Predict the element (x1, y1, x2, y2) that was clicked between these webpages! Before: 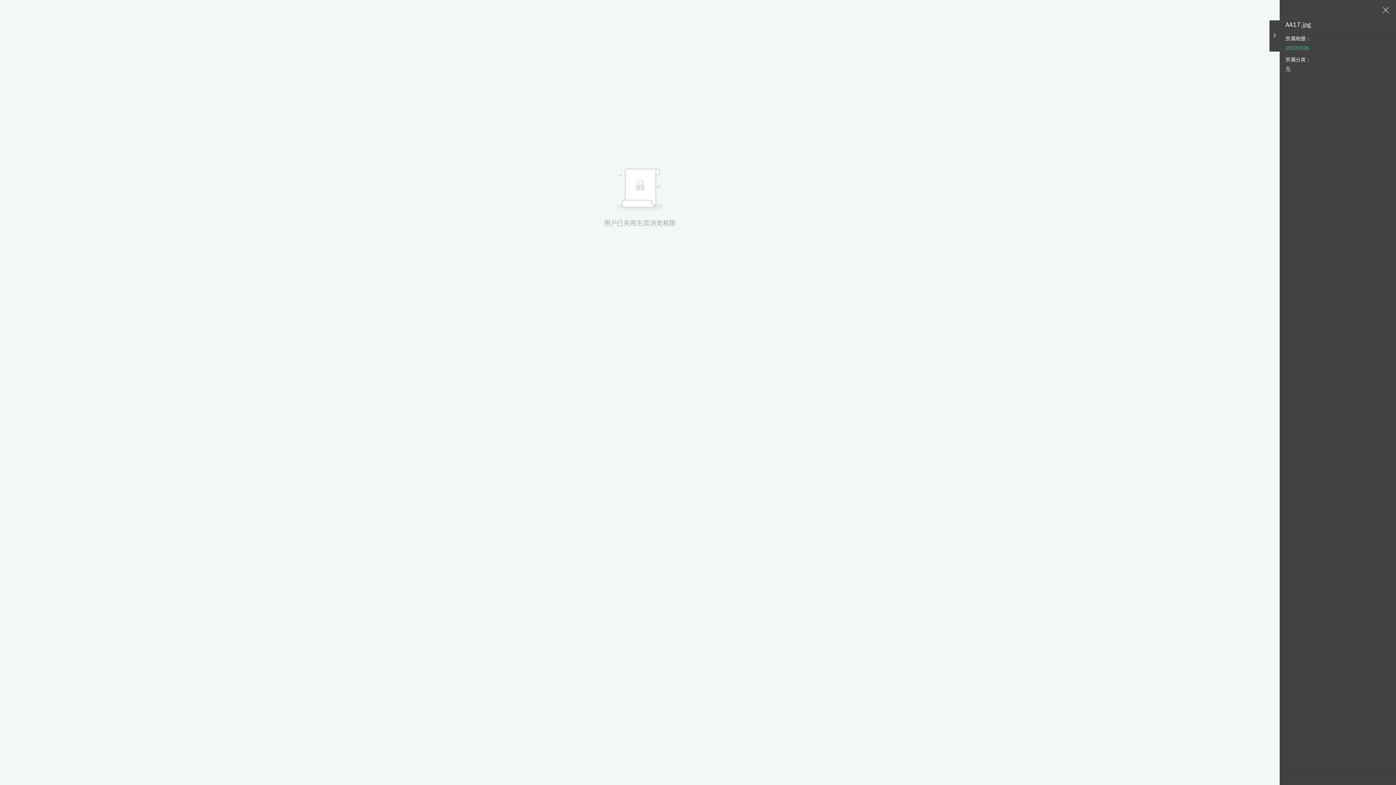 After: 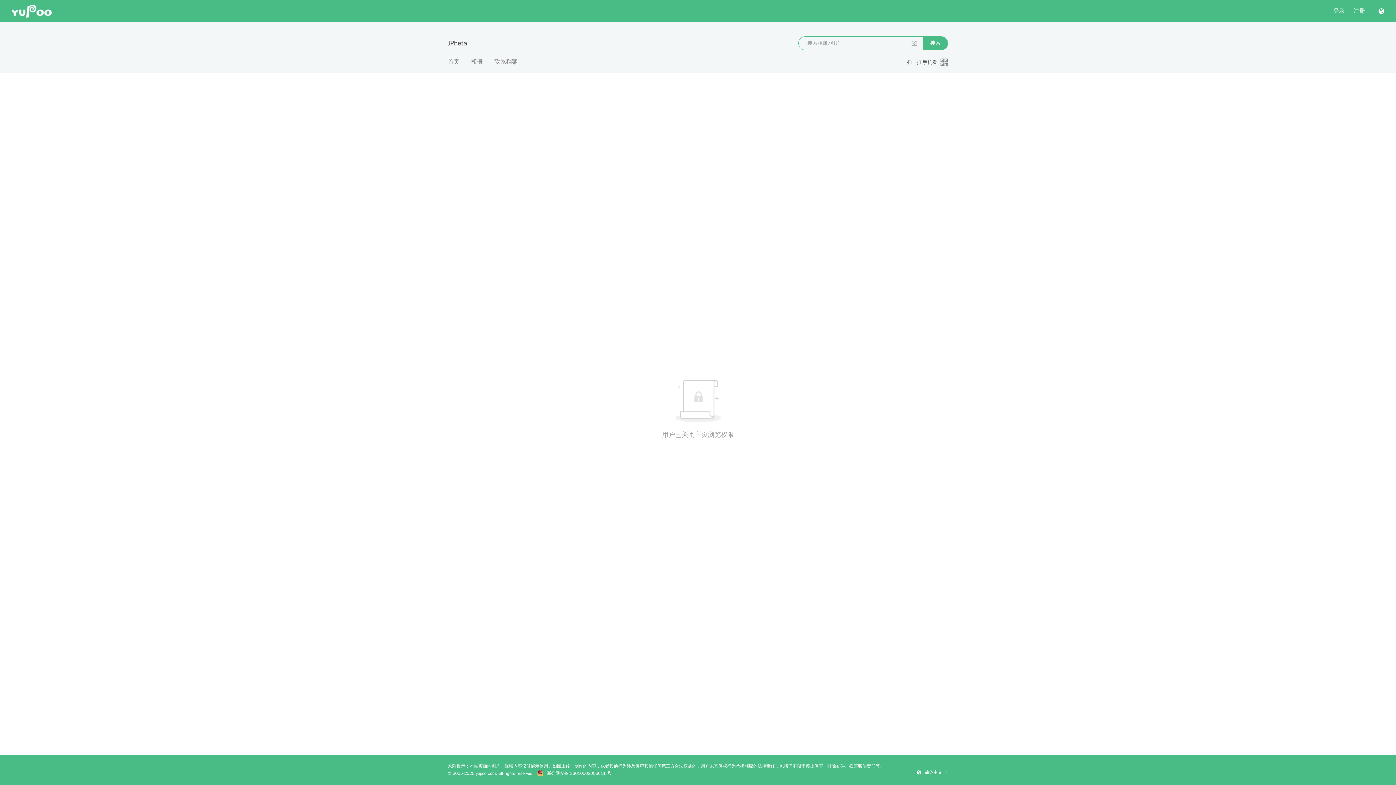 Action: bbox: (1285, 44, 1309, 52) label: 20220928